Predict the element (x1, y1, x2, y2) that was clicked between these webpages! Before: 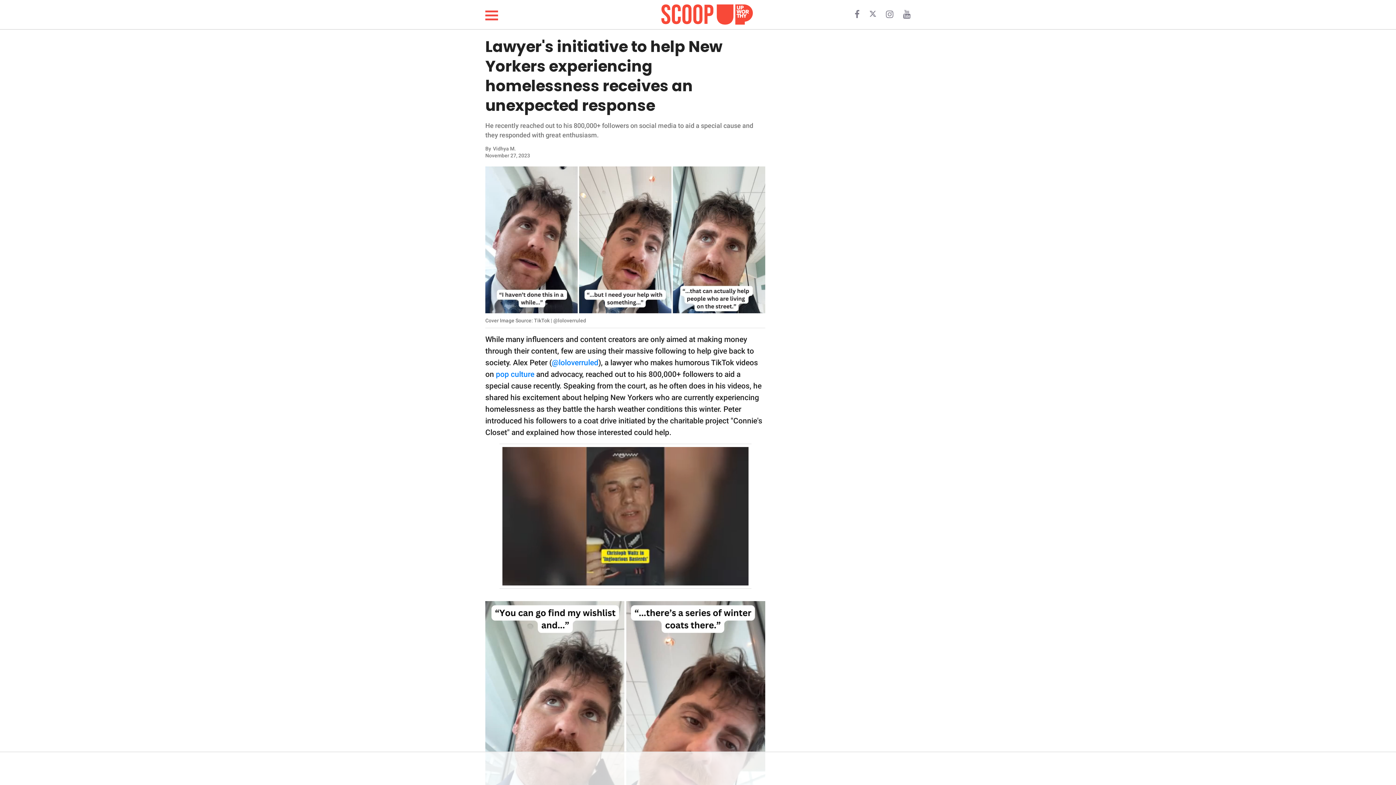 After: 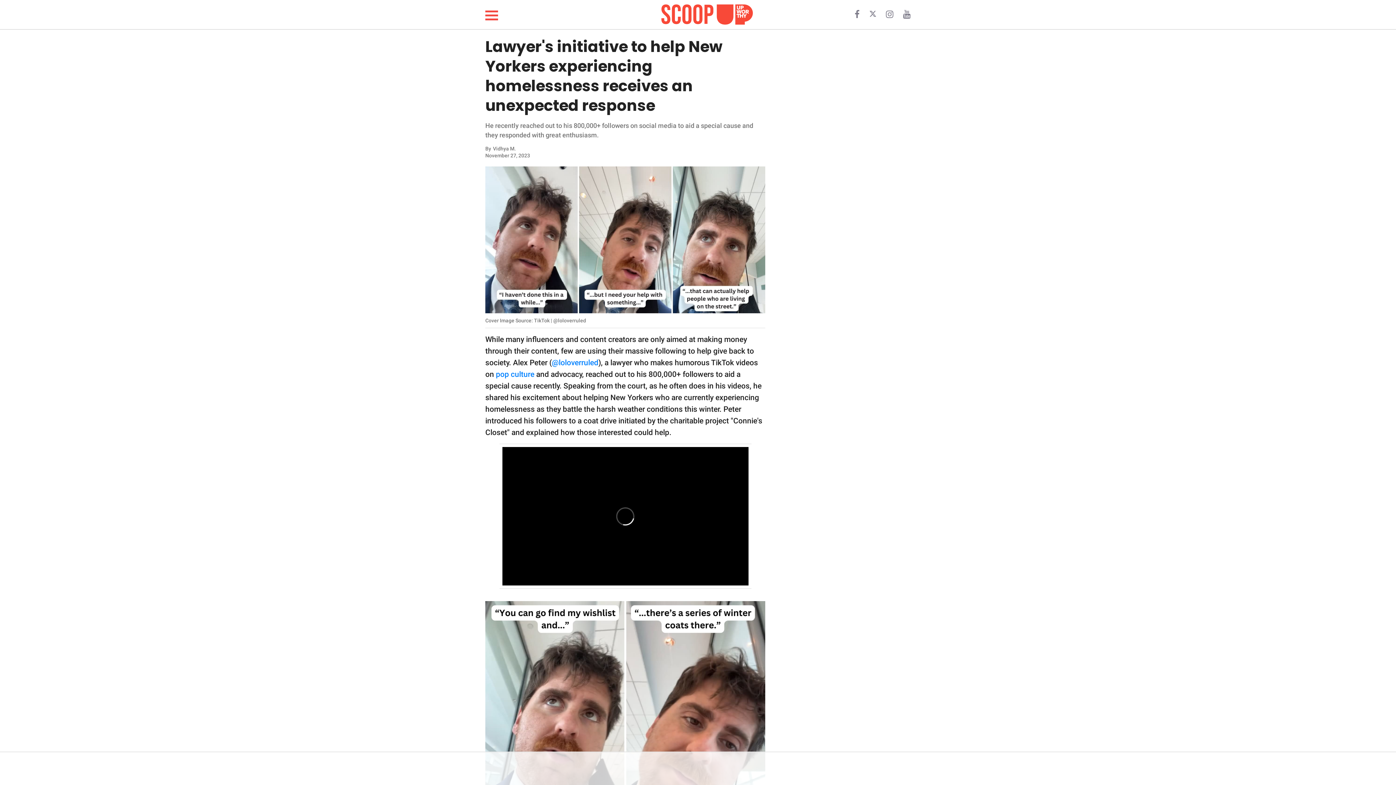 Action: label:   bbox: (854, 12, 861, 18)